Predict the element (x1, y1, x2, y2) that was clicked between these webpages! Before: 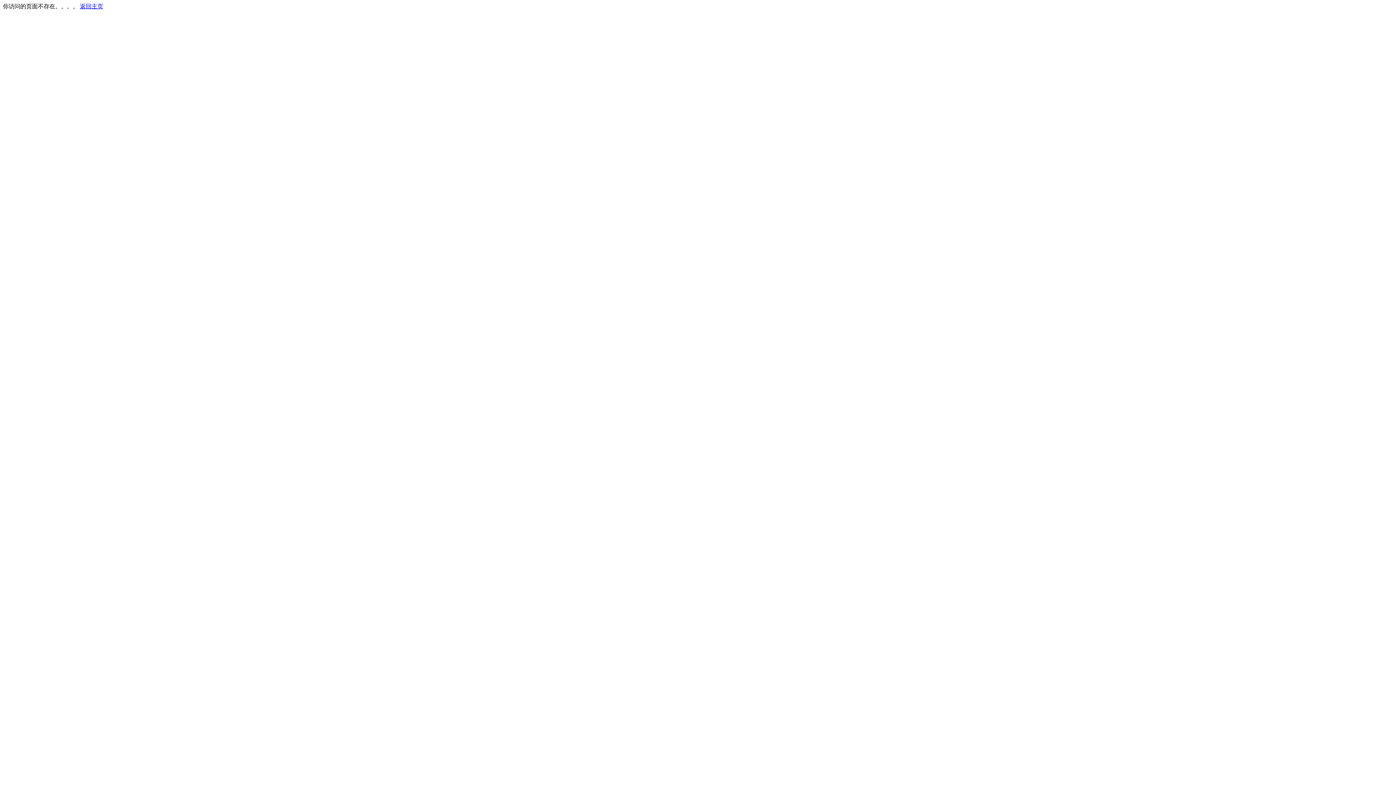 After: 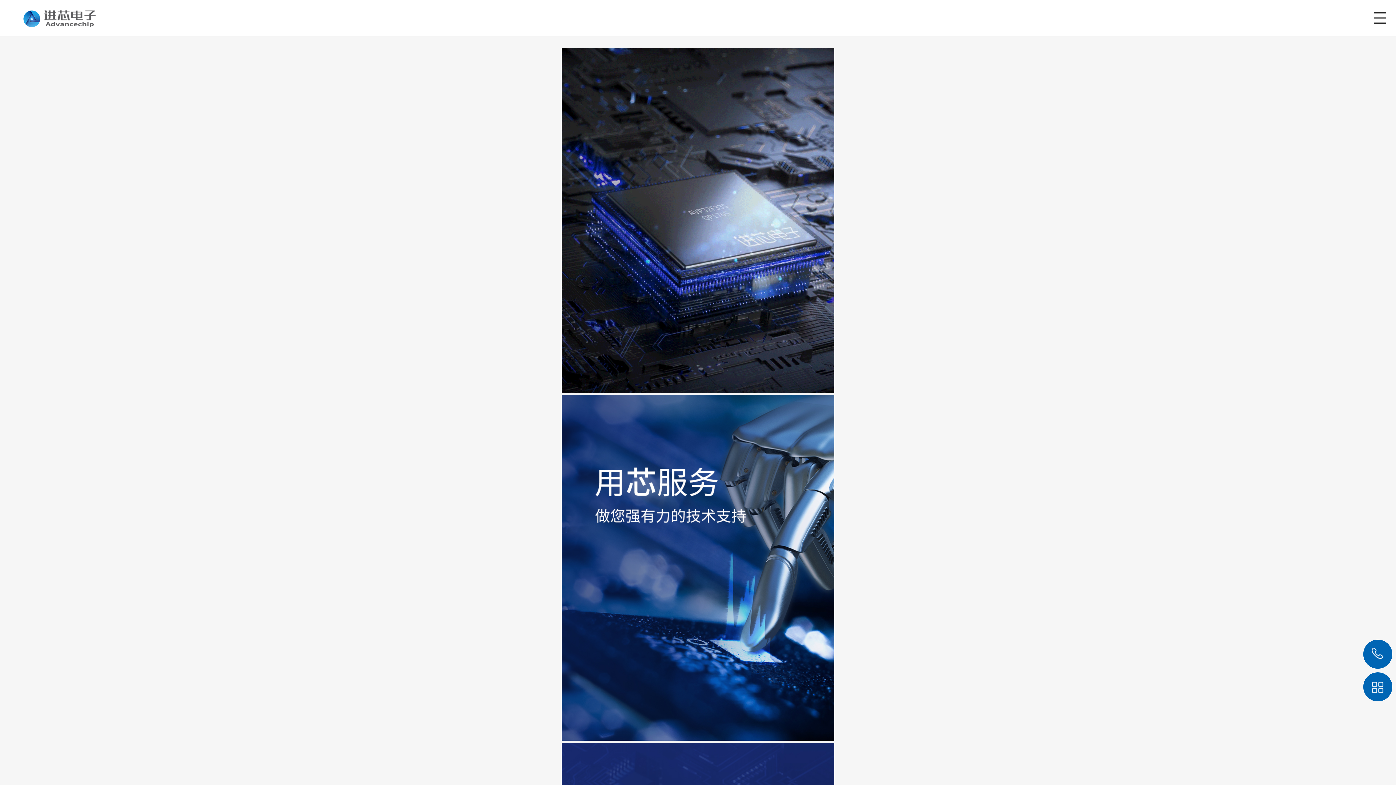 Action: label: 返回主页 bbox: (80, 3, 103, 9)